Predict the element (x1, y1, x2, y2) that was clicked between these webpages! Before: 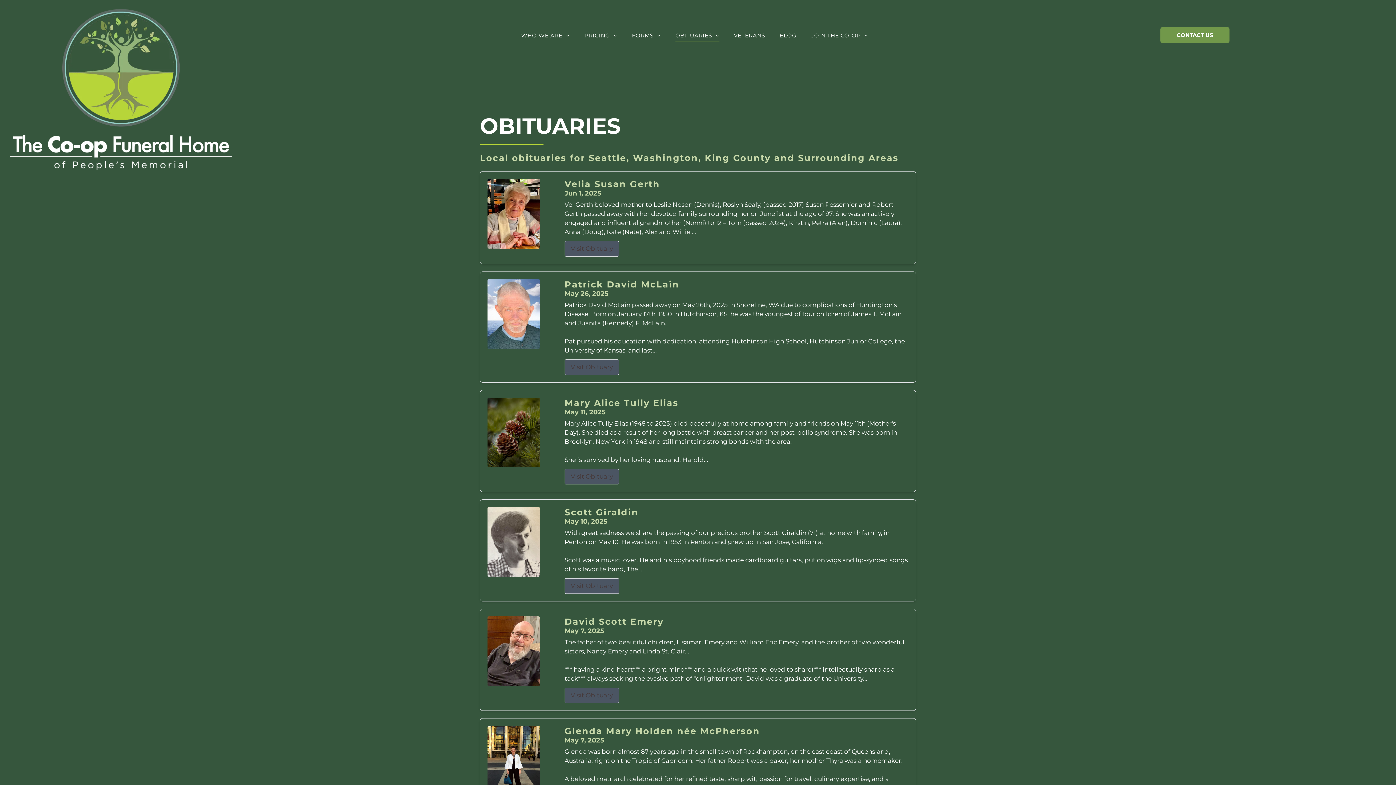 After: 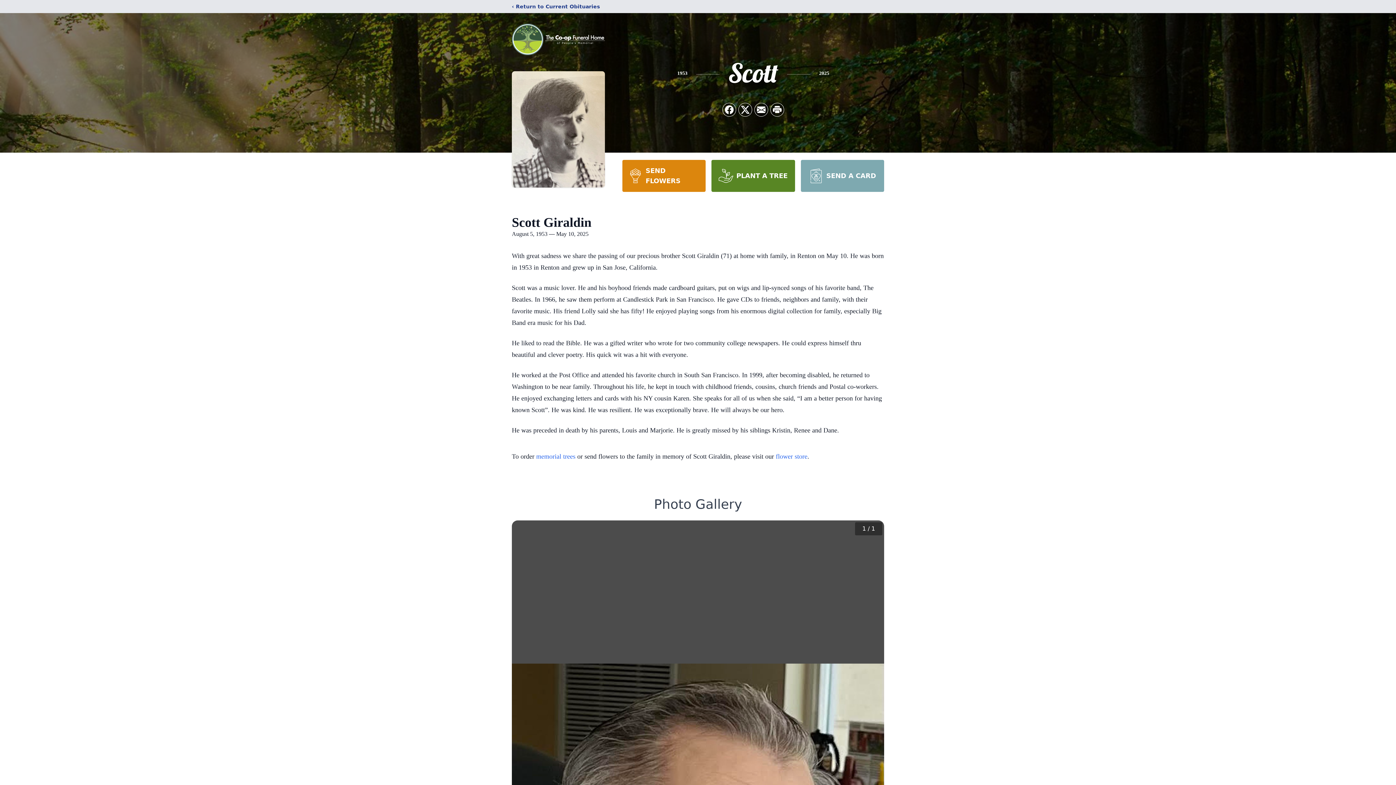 Action: label: Visit Obituary bbox: (564, 578, 619, 594)